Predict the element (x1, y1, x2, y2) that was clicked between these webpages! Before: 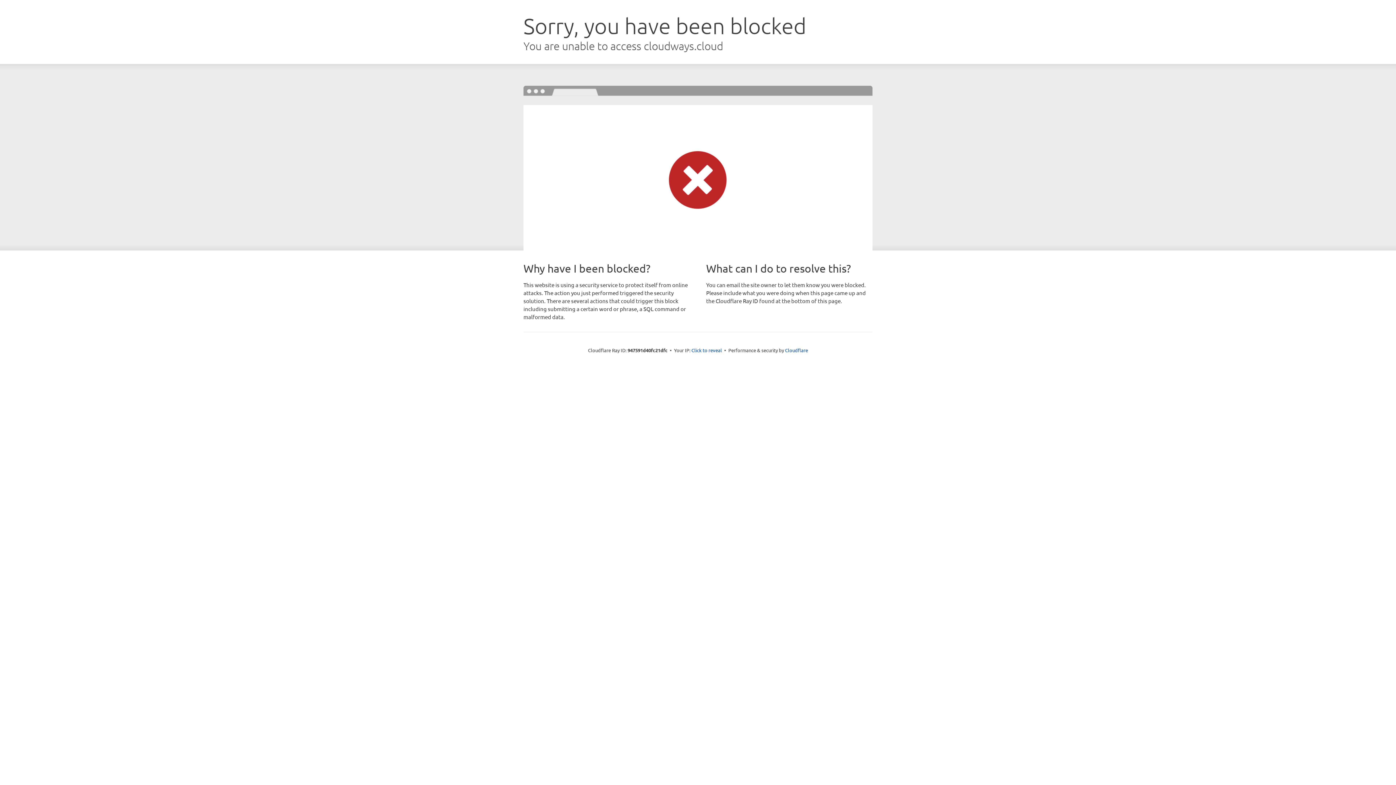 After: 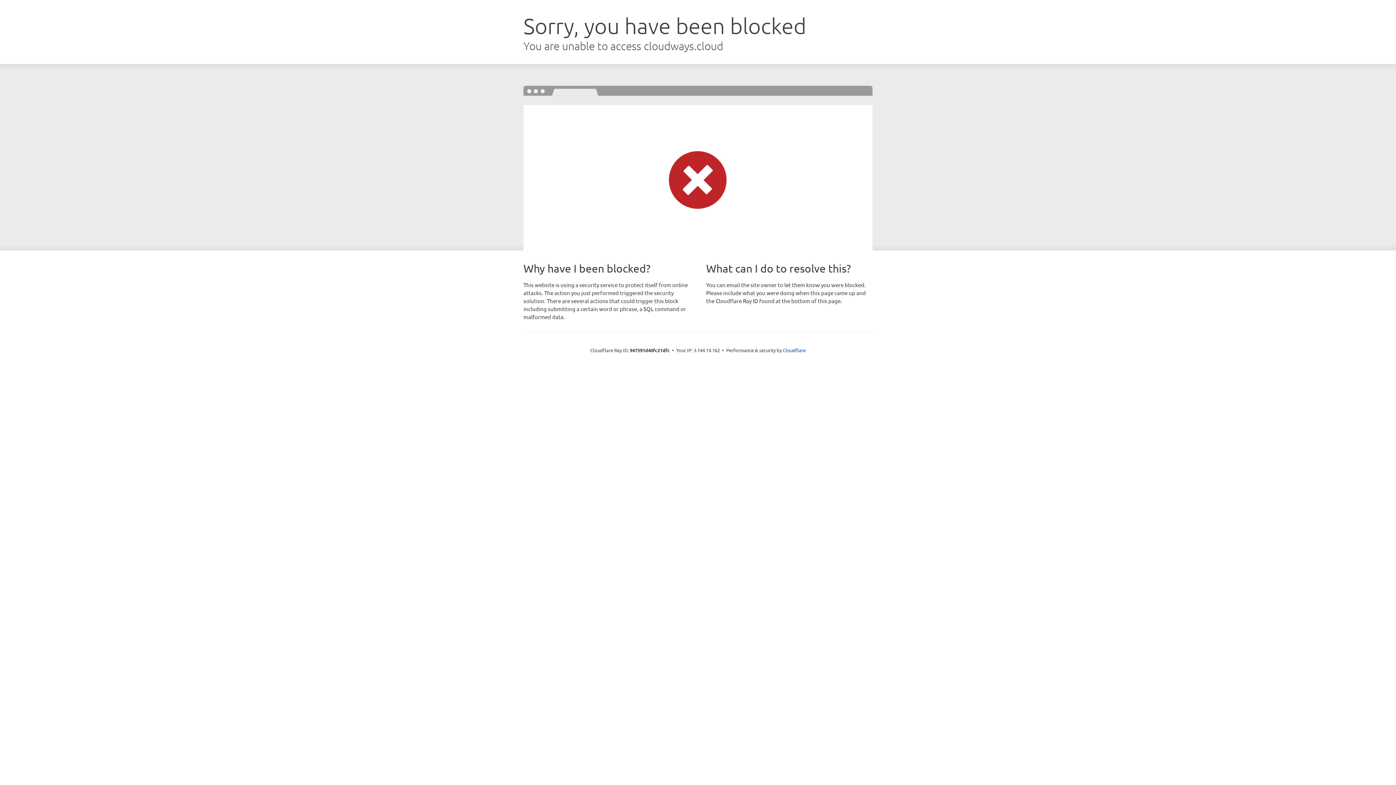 Action: bbox: (691, 346, 722, 353) label: Click to reveal